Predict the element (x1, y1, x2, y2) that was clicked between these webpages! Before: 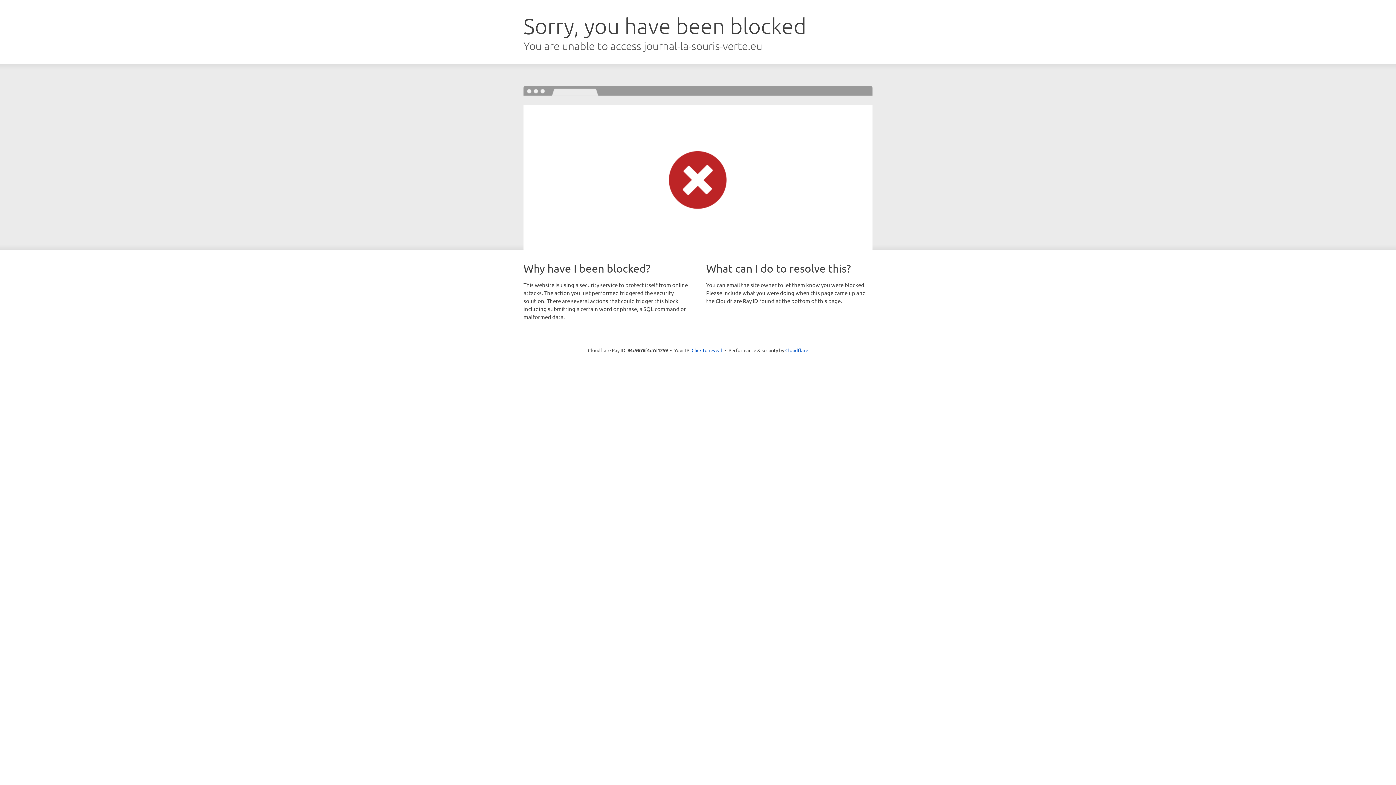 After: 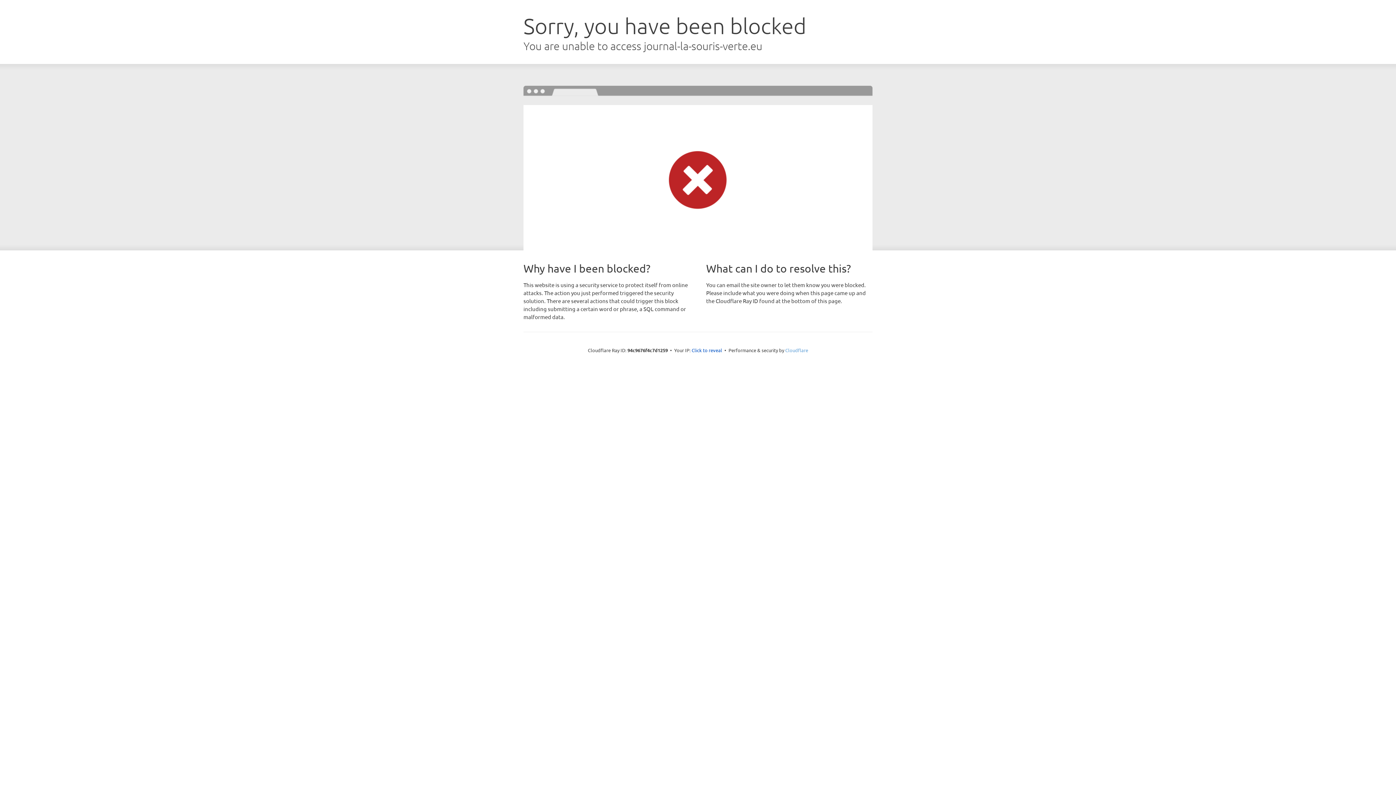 Action: label: Cloudflare bbox: (785, 347, 808, 353)